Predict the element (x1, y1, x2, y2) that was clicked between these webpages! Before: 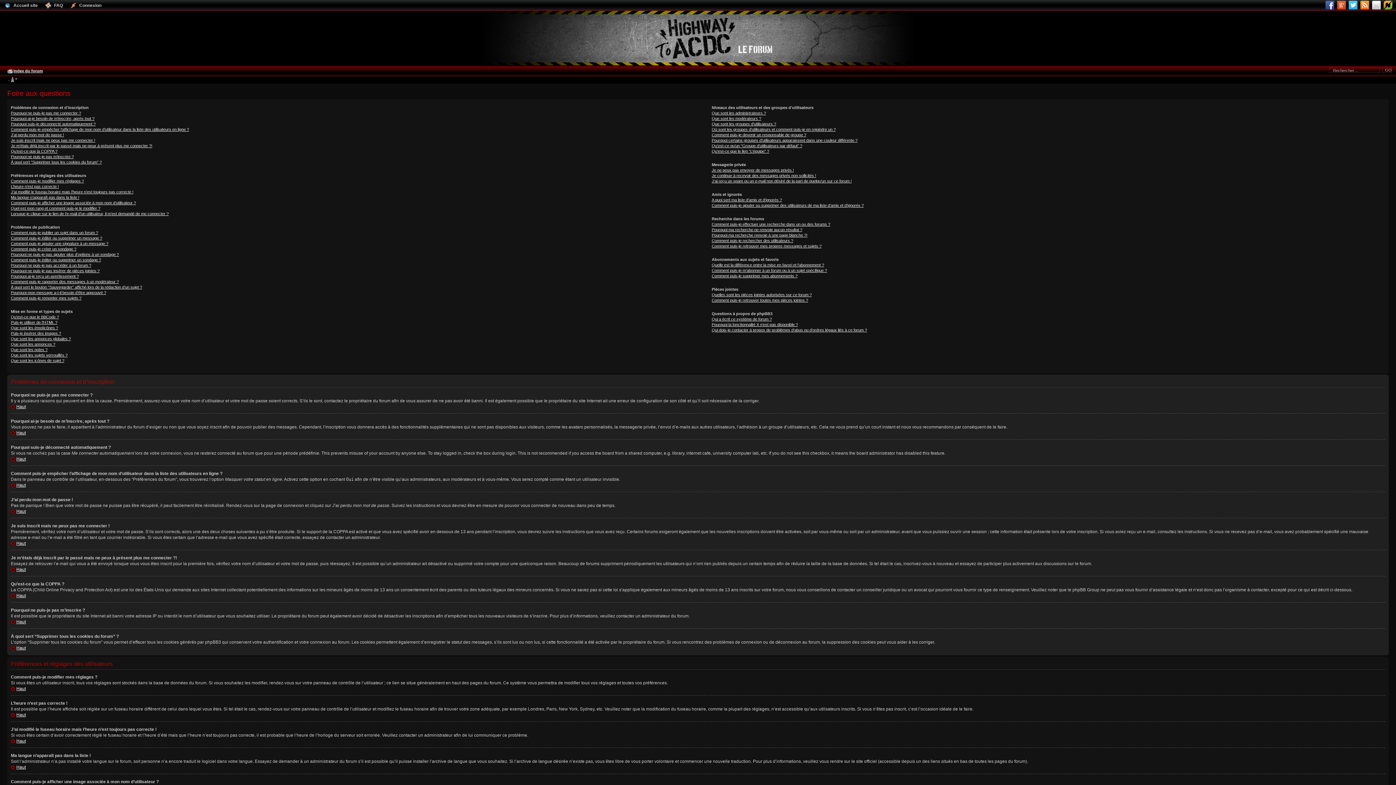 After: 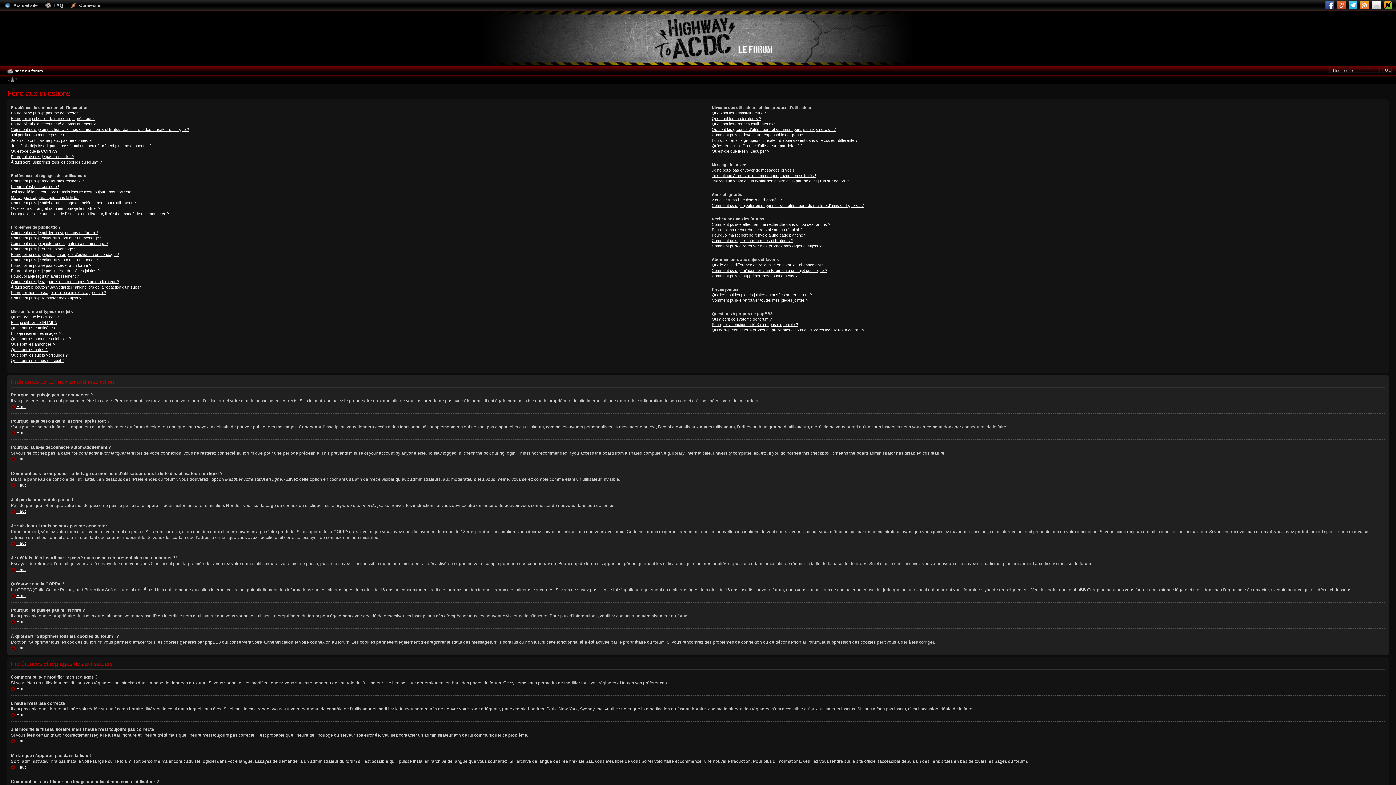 Action: bbox: (42, 0, 67, 10) label: FAQ